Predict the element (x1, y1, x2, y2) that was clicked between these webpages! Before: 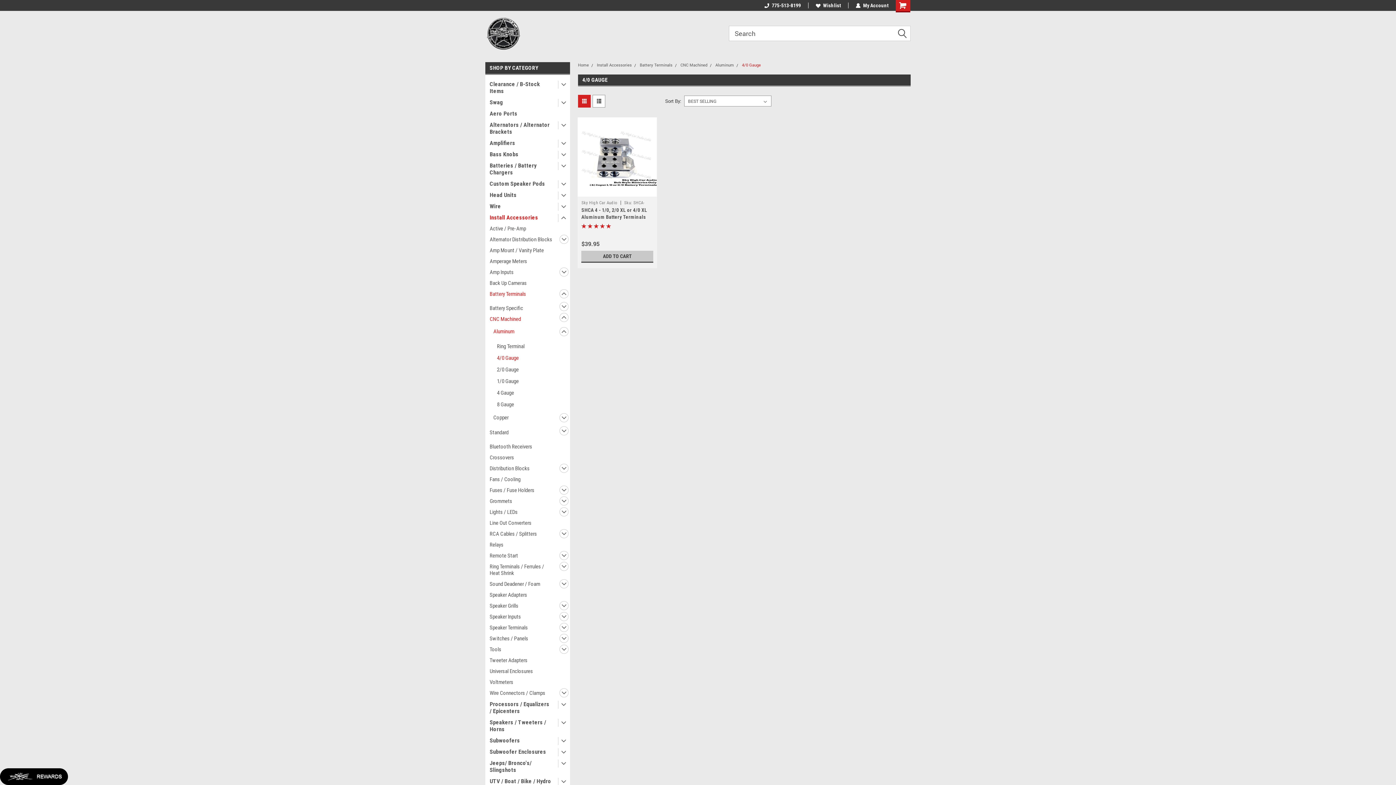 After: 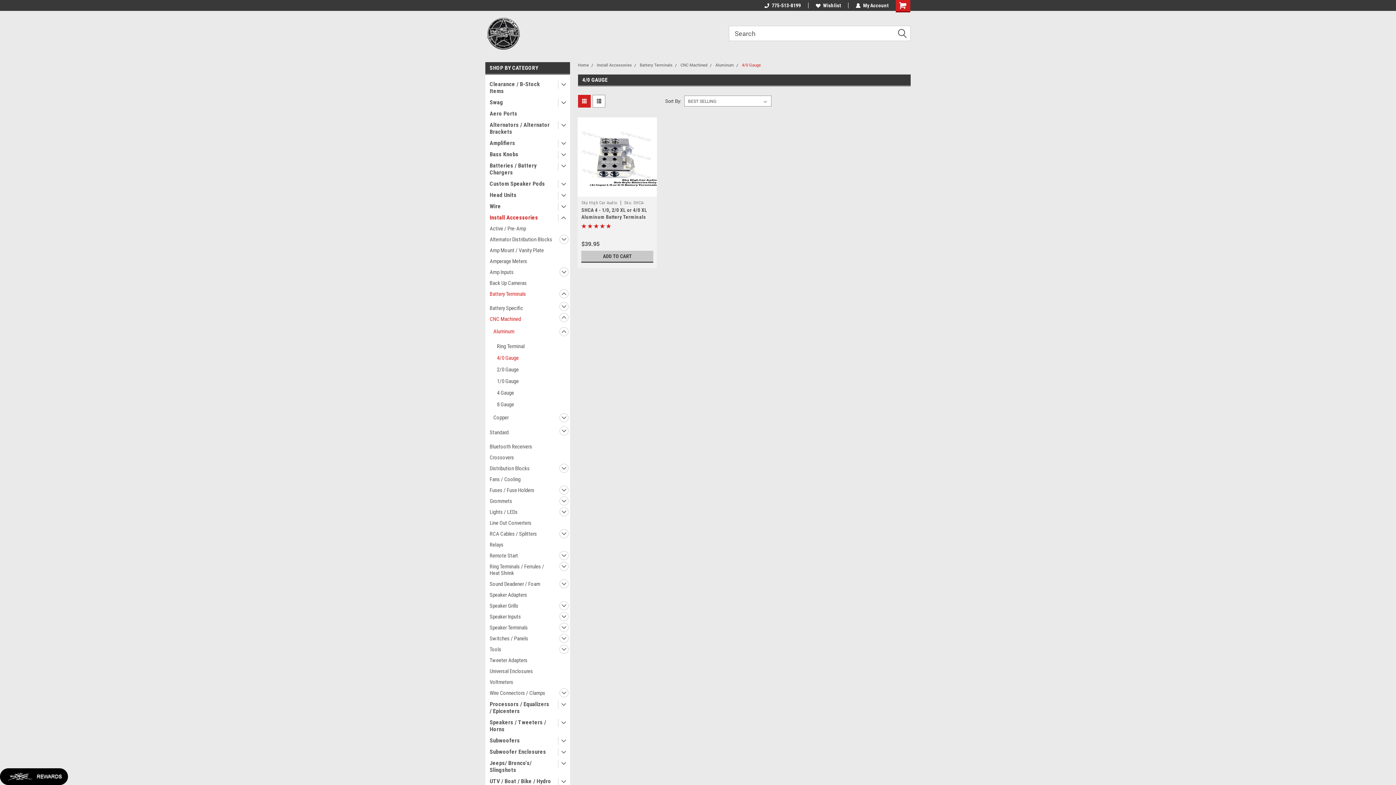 Action: bbox: (492, 354, 558, 366) label: 4/0 Gauge